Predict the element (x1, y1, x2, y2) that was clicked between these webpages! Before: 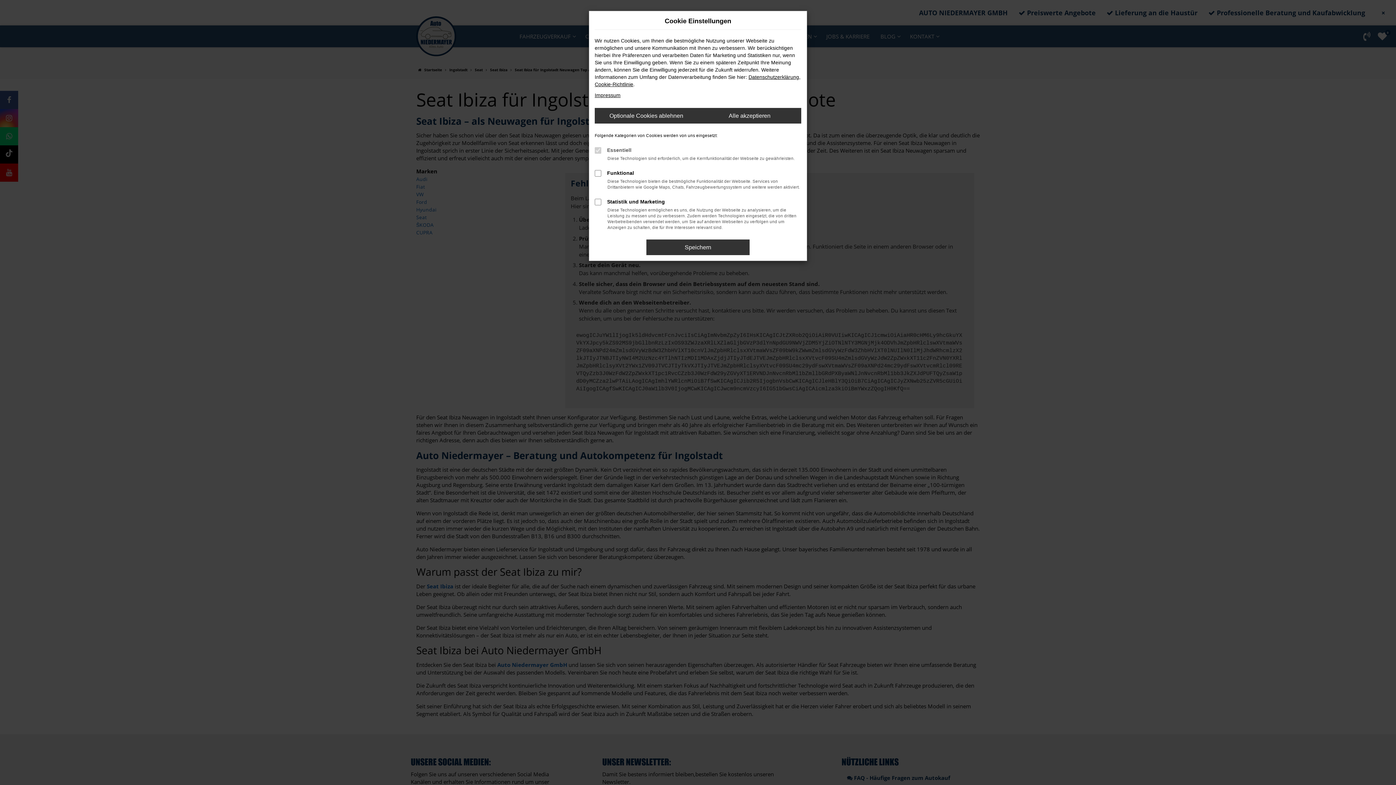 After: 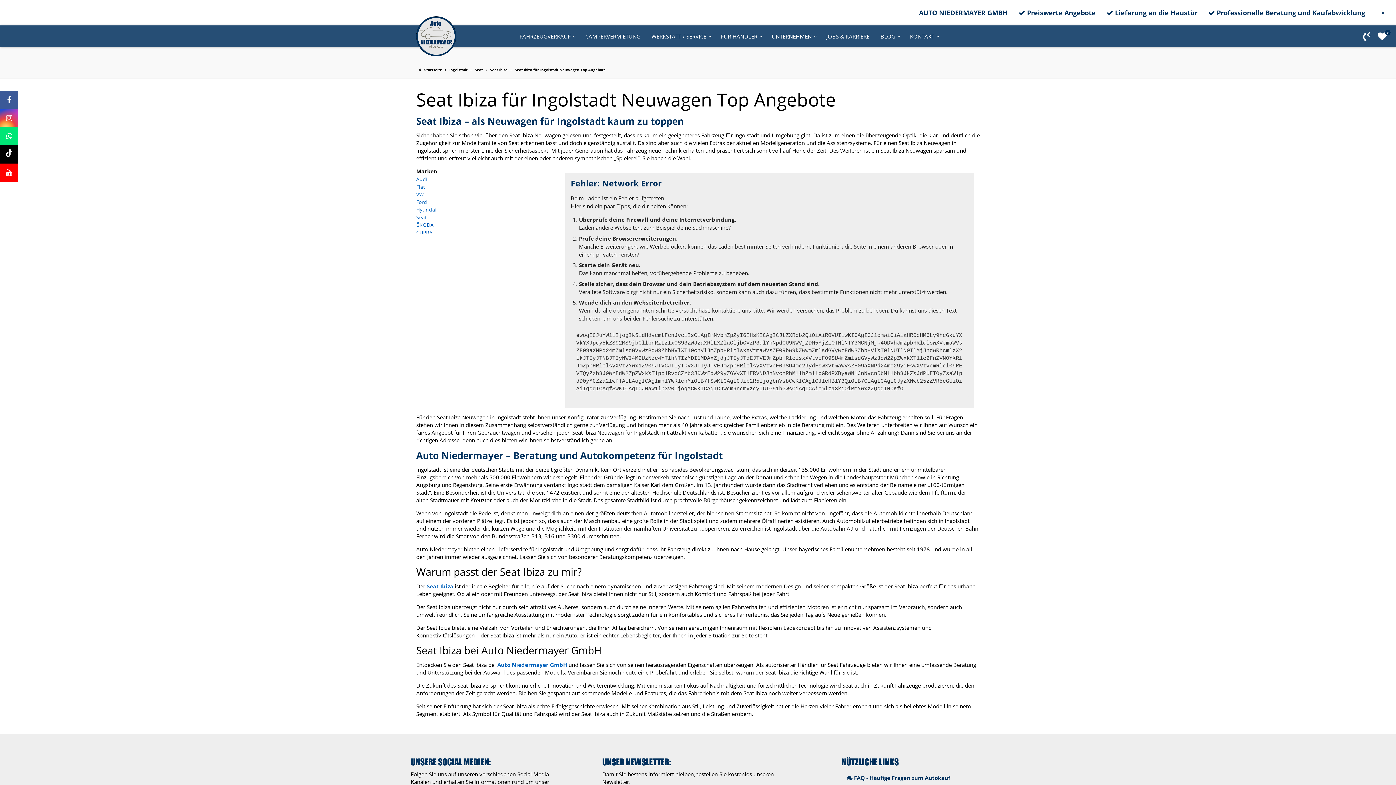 Action: bbox: (646, 239, 749, 255) label: Speichern